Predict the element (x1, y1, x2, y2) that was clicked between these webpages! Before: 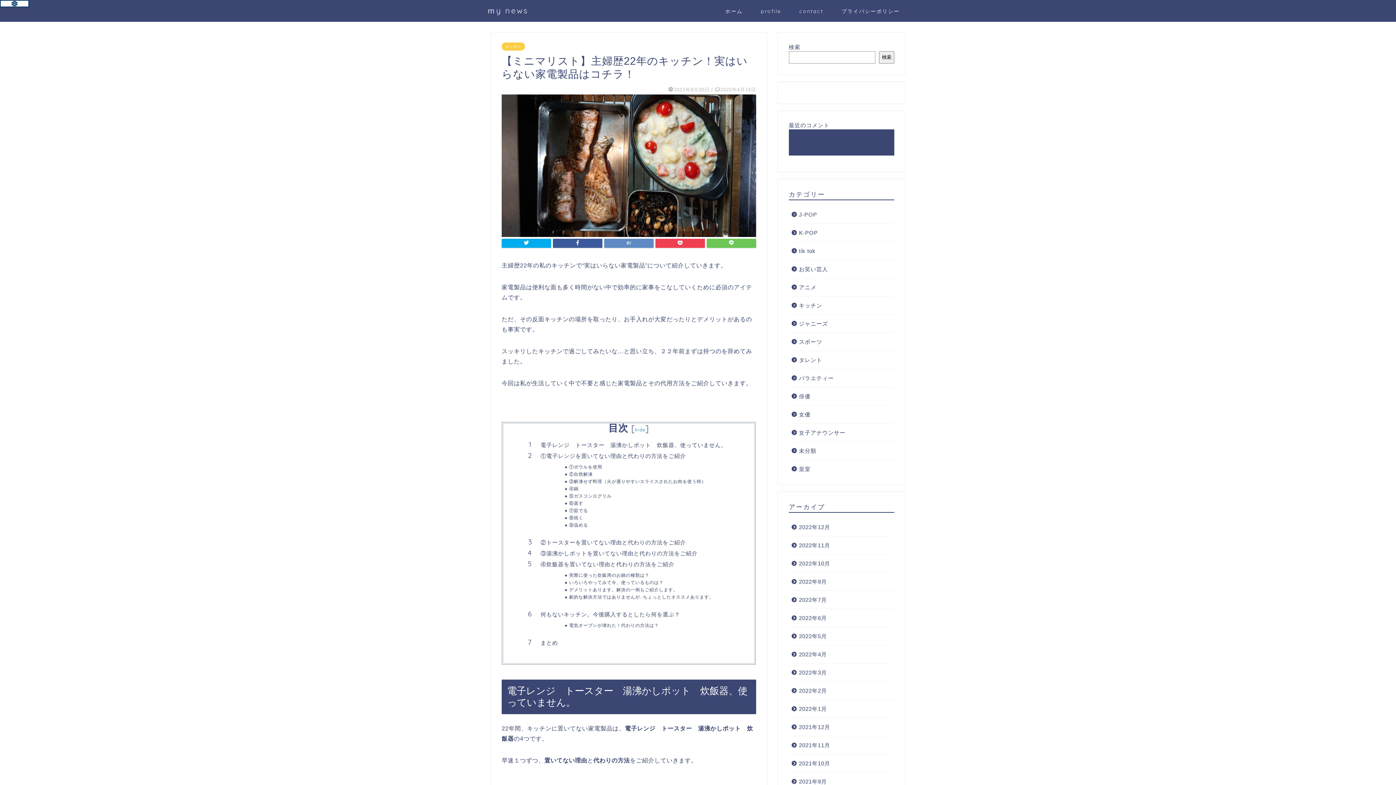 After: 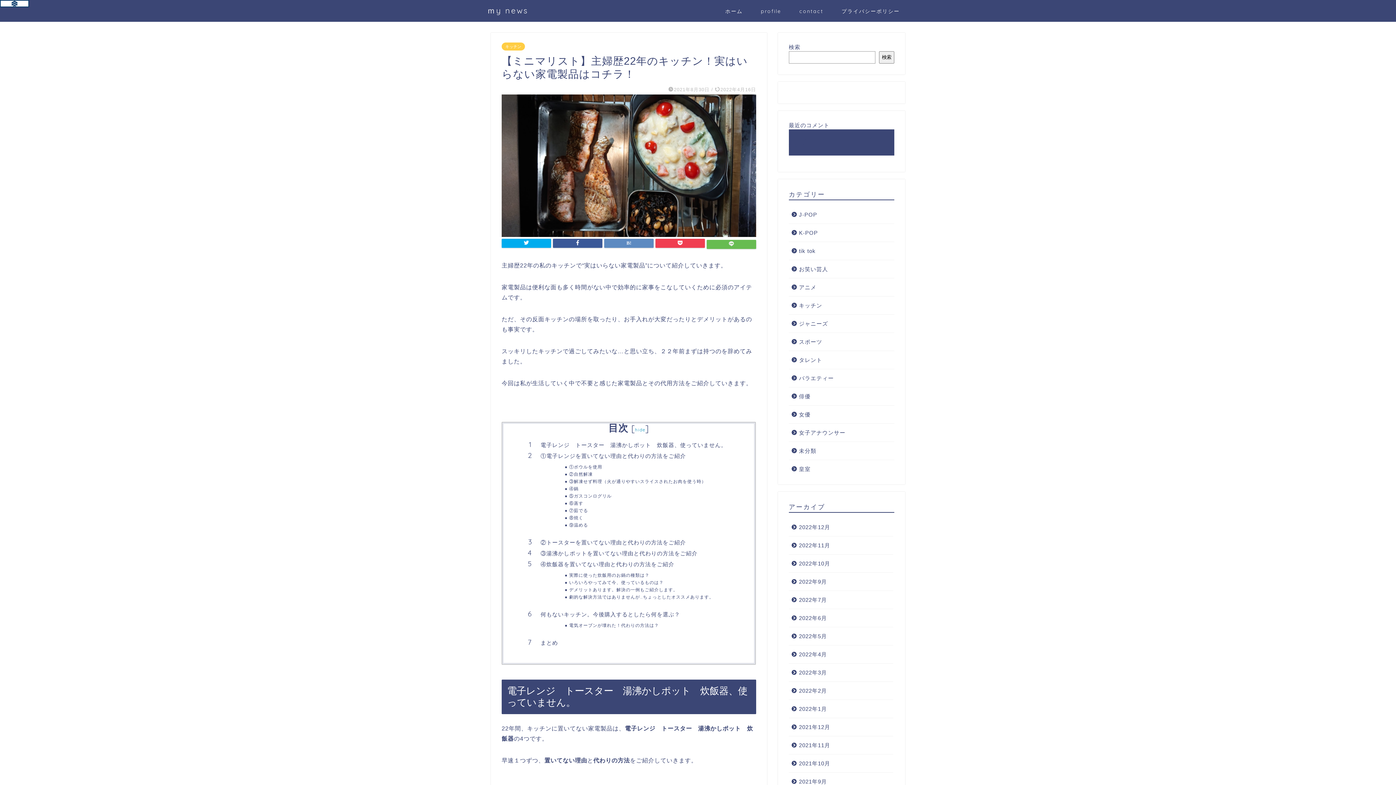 Action: bbox: (706, 238, 756, 247)